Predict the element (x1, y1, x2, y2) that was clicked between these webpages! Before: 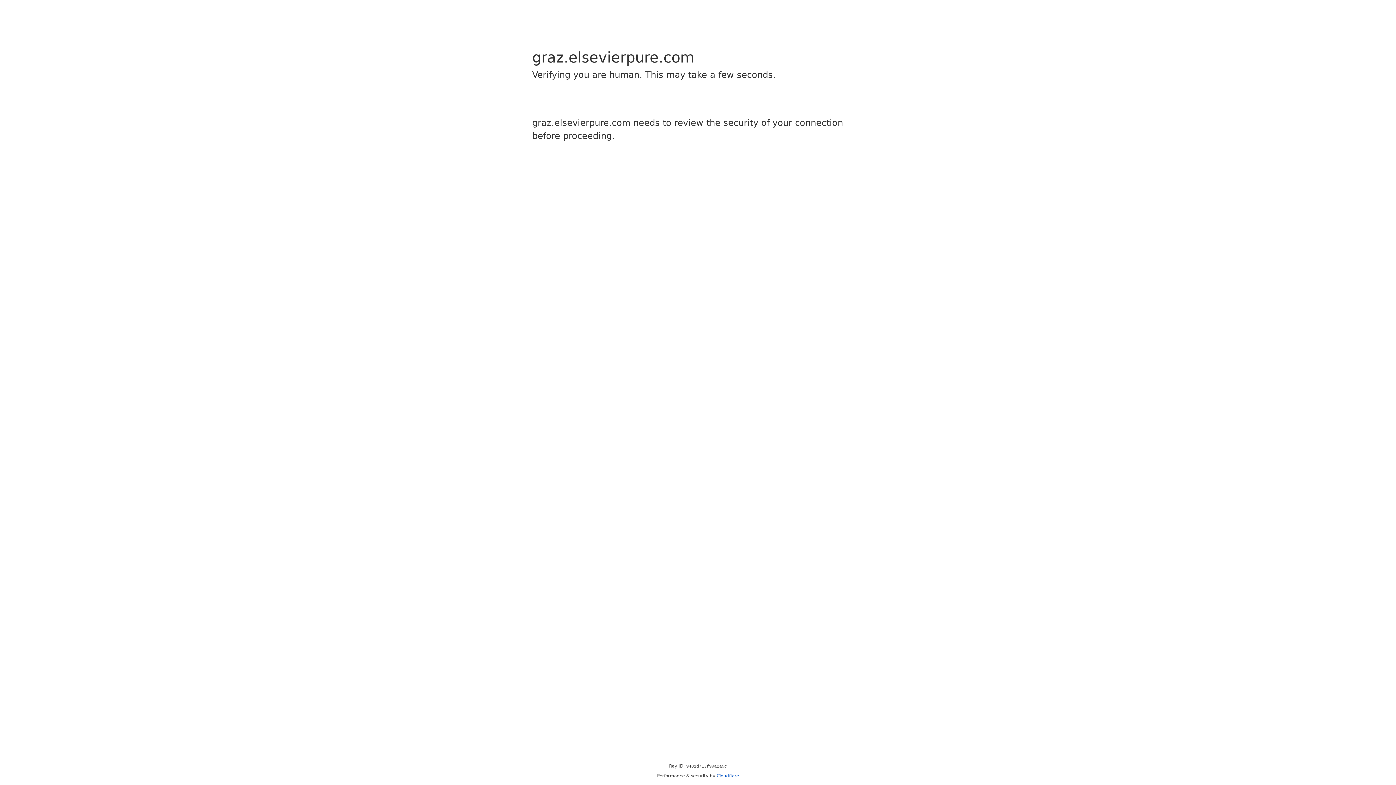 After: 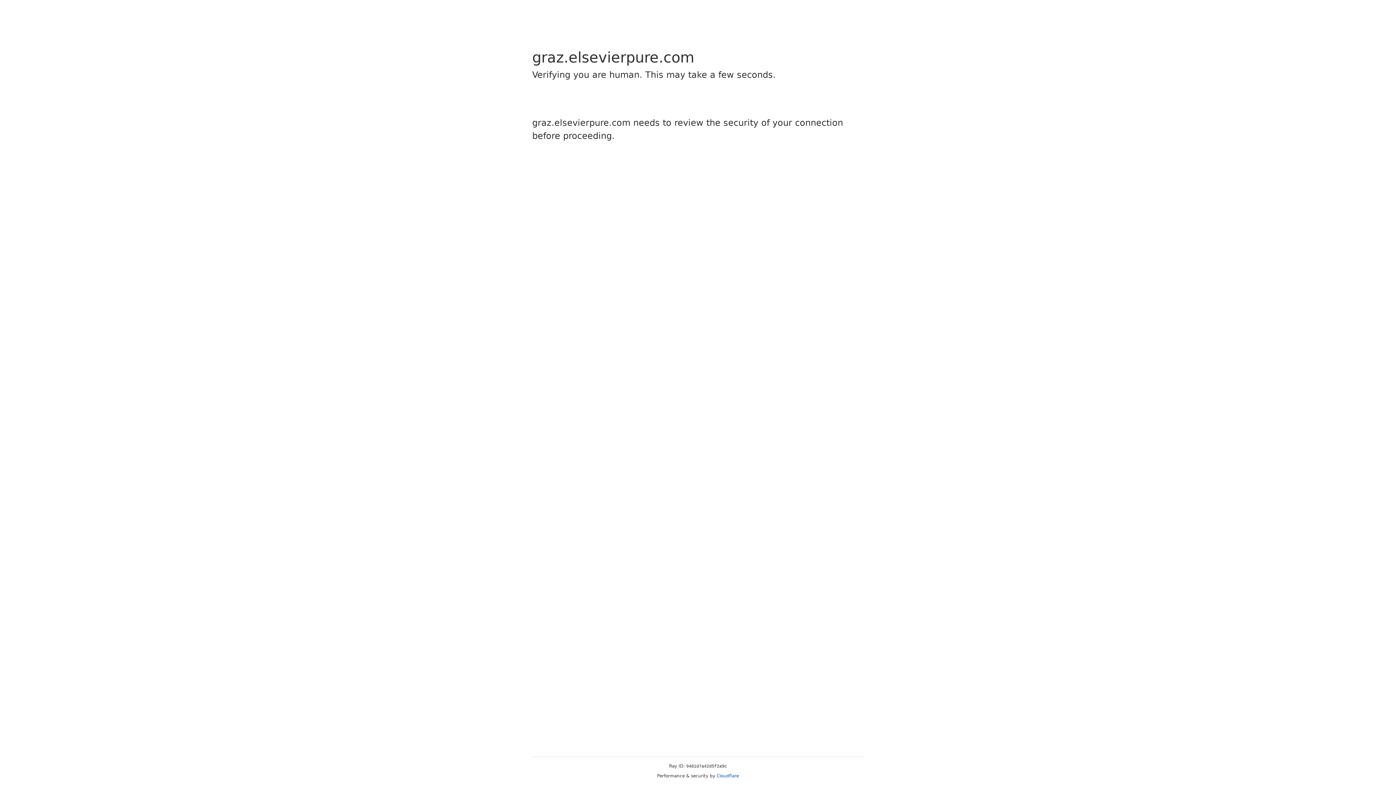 Action: label: Cloudflare bbox: (716, 773, 739, 778)